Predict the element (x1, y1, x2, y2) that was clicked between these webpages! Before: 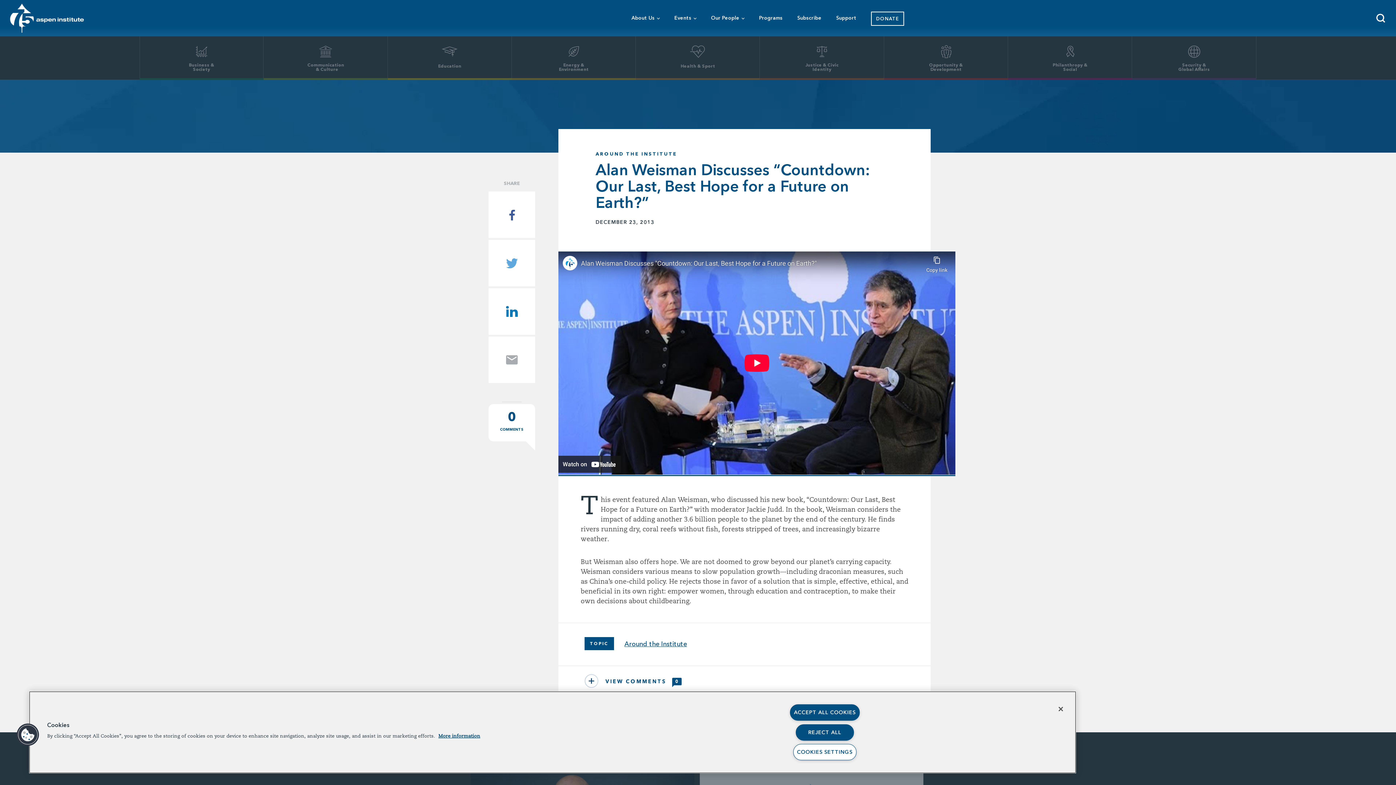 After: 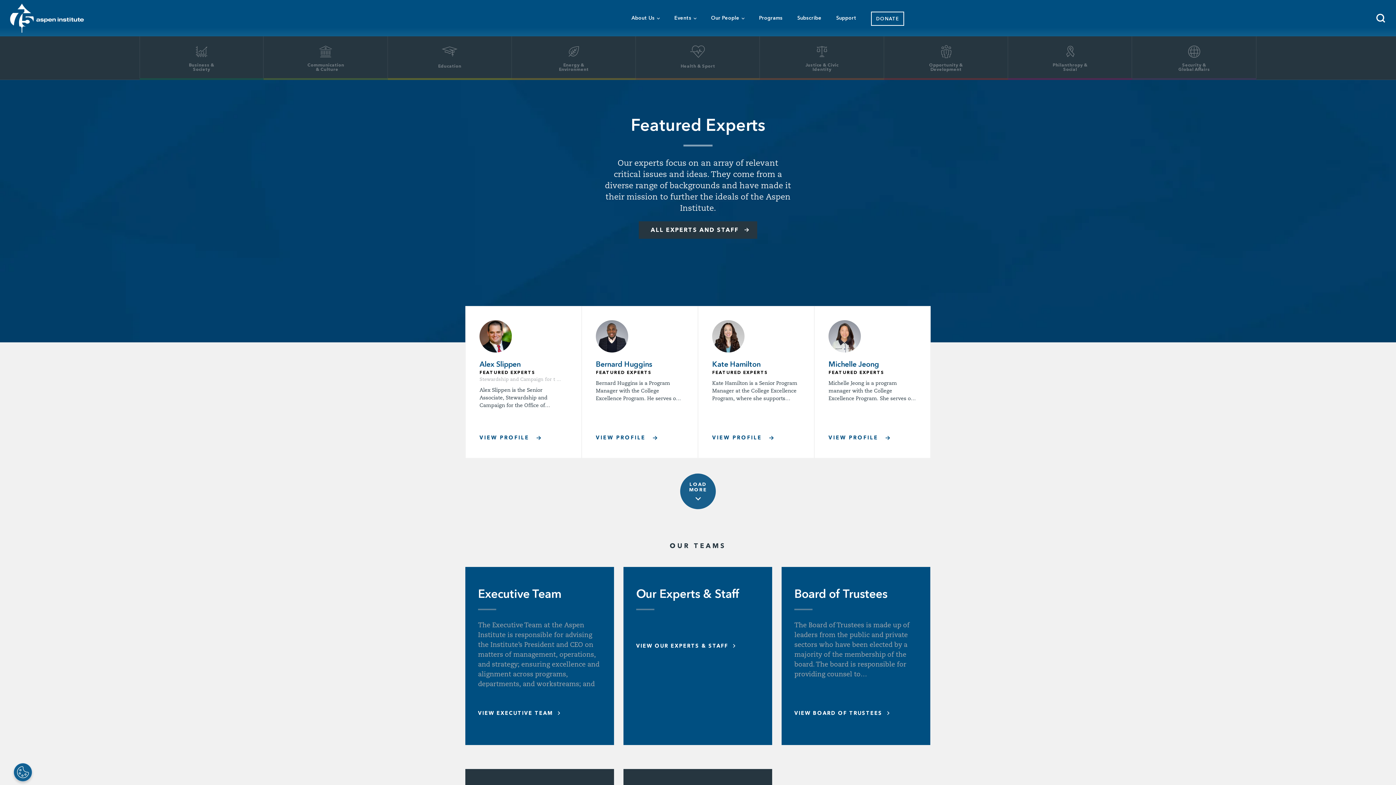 Action: label: Our People bbox: (704, 0, 752, 36)